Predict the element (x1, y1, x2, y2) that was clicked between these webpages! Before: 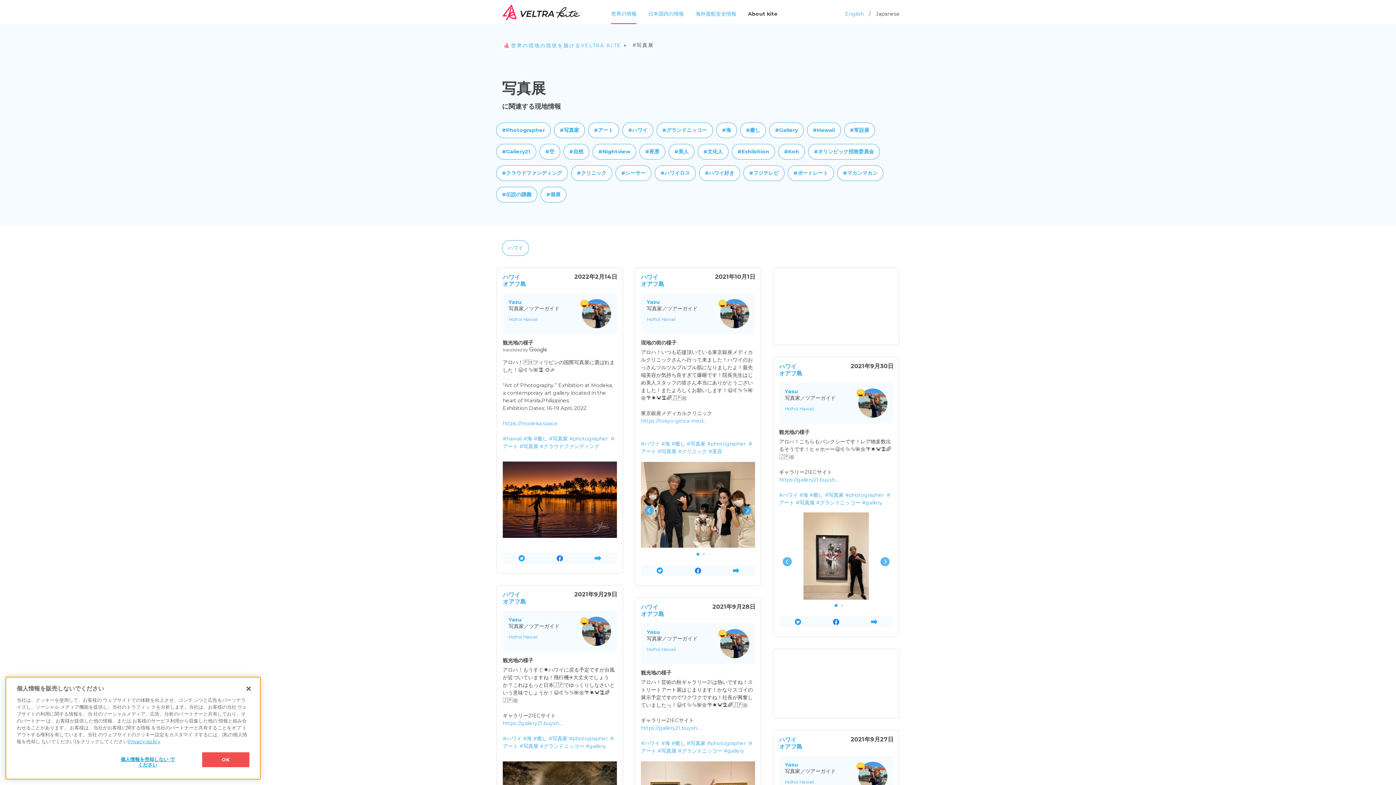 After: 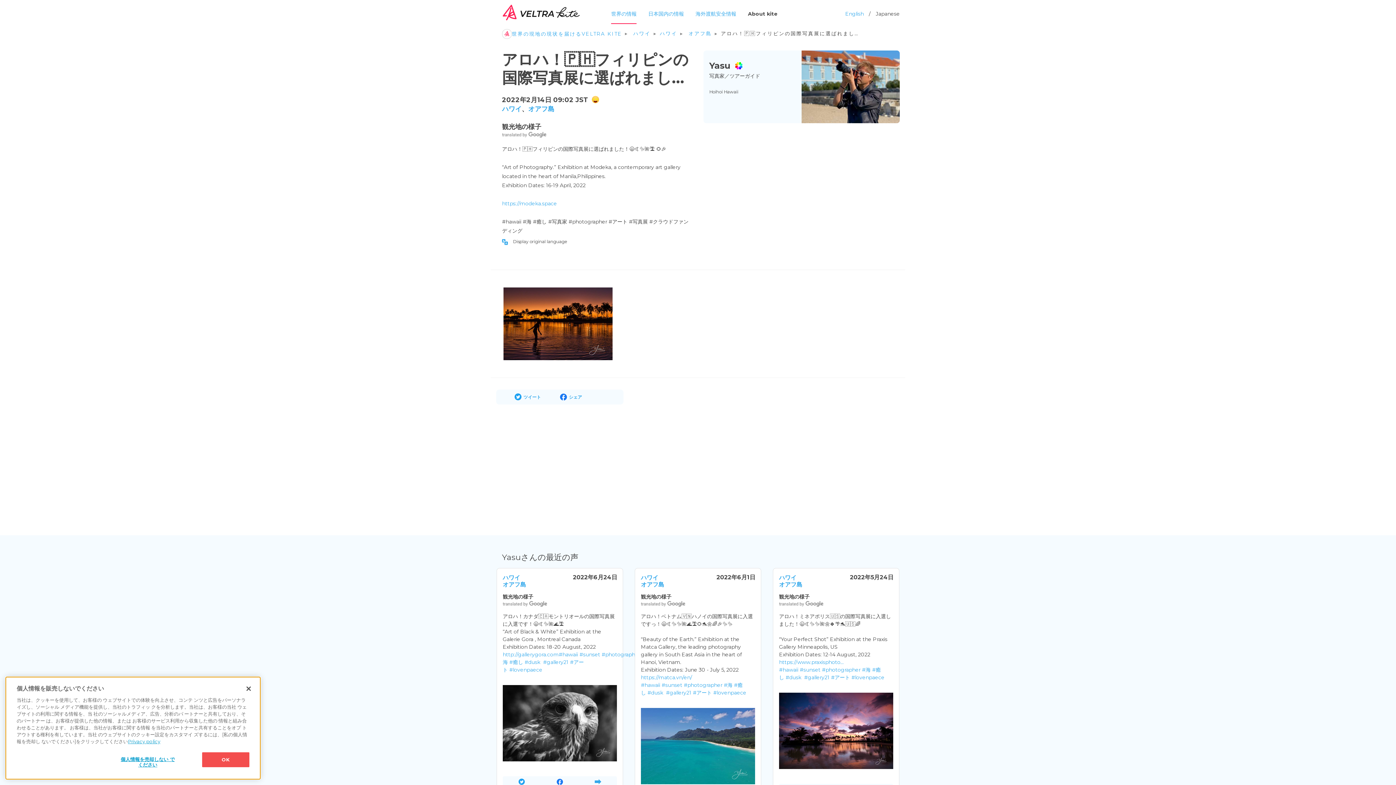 Action: bbox: (587, 555, 608, 561)